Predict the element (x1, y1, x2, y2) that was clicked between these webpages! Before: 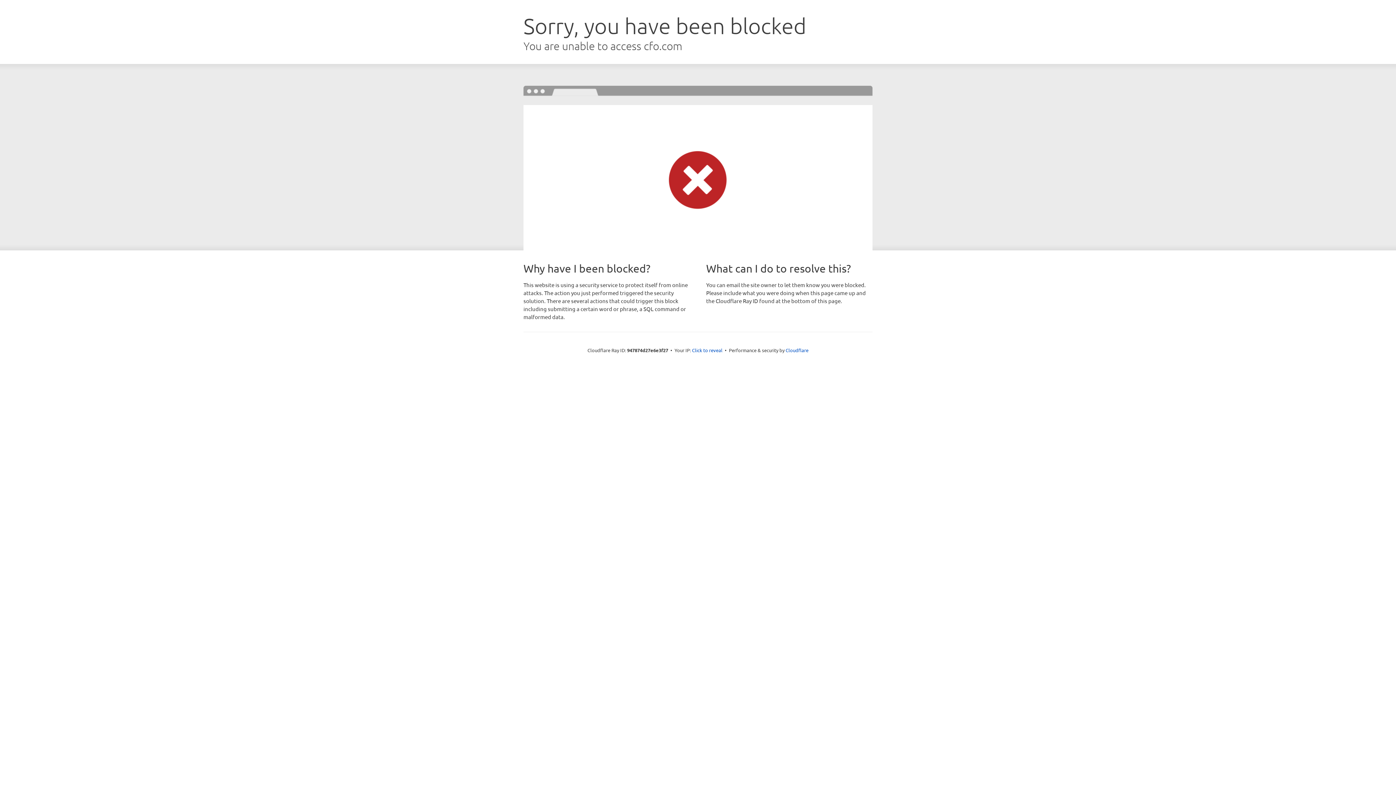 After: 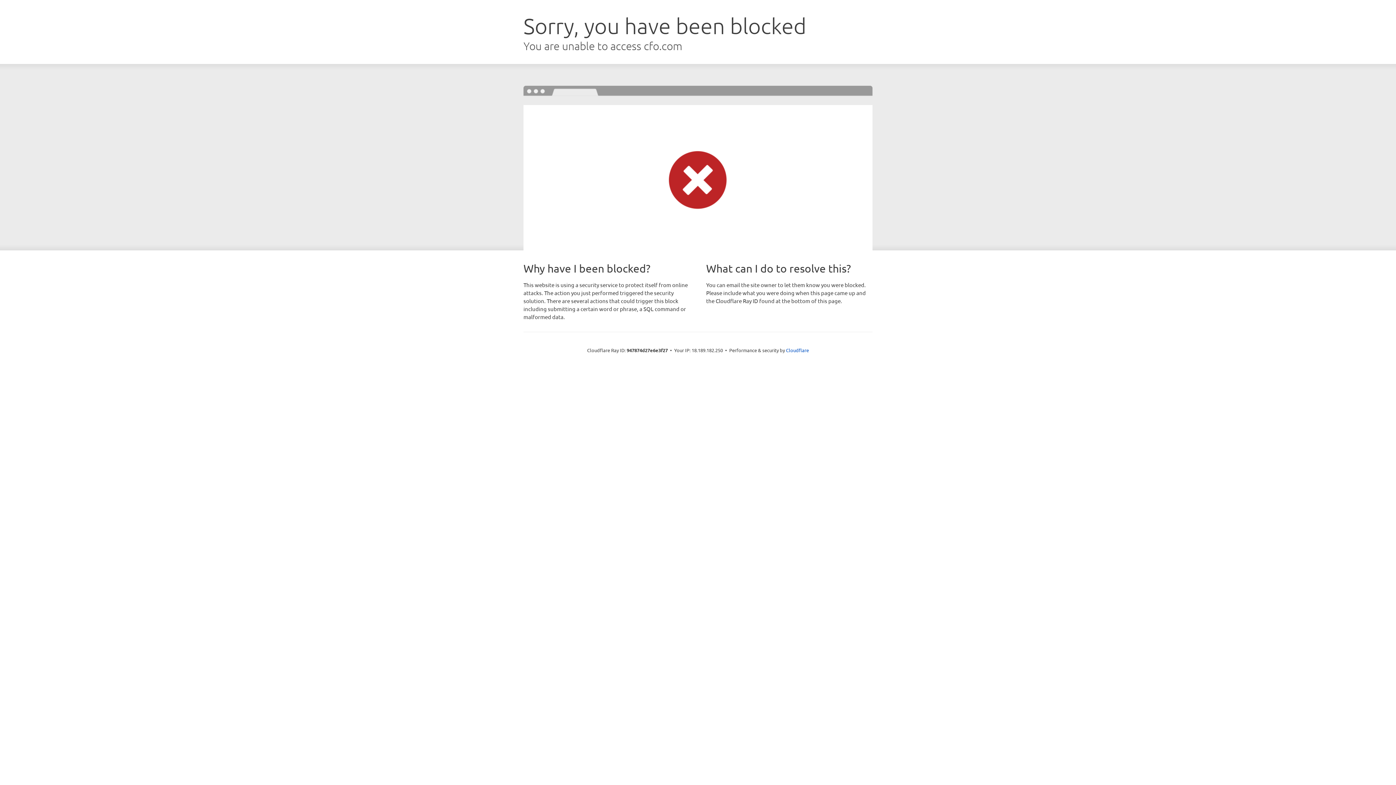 Action: label: Click to reveal bbox: (692, 346, 722, 353)